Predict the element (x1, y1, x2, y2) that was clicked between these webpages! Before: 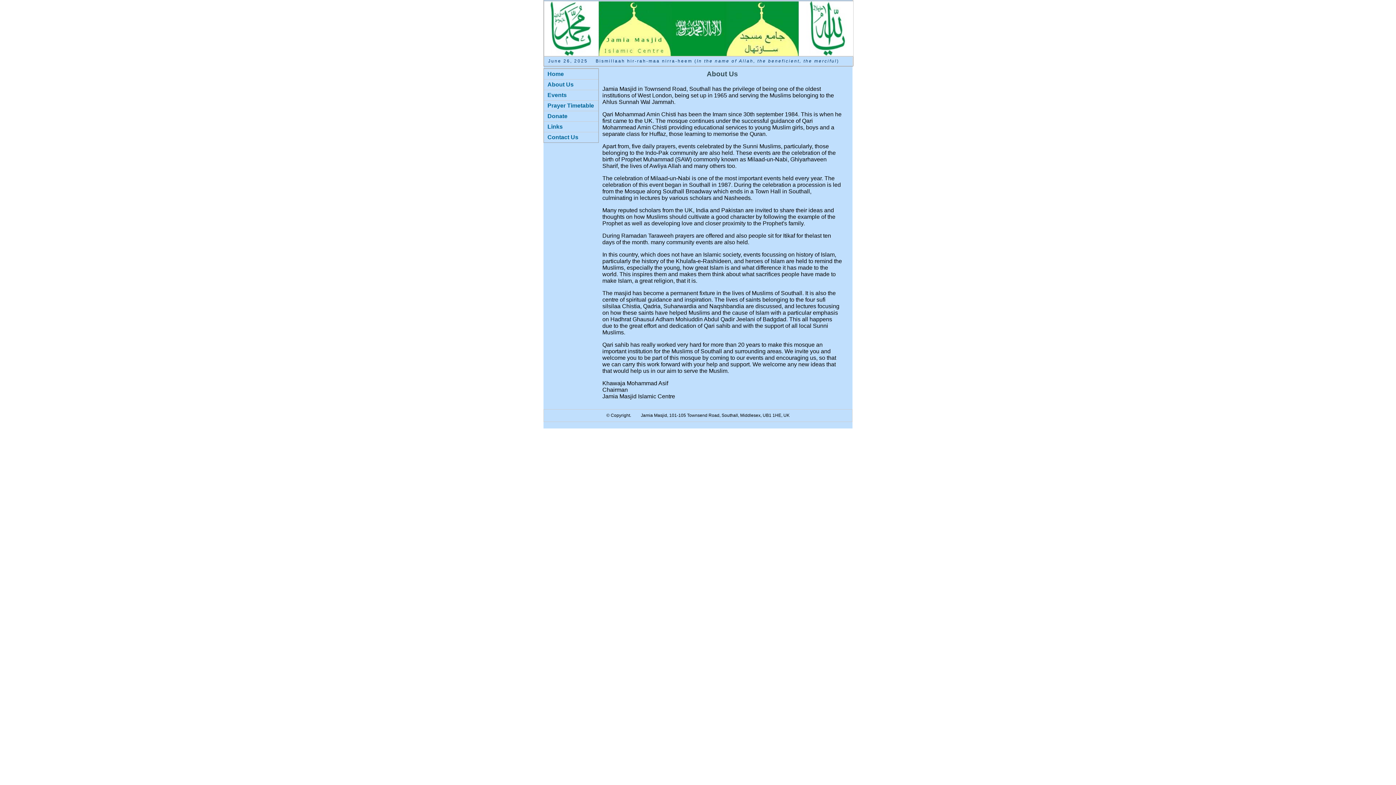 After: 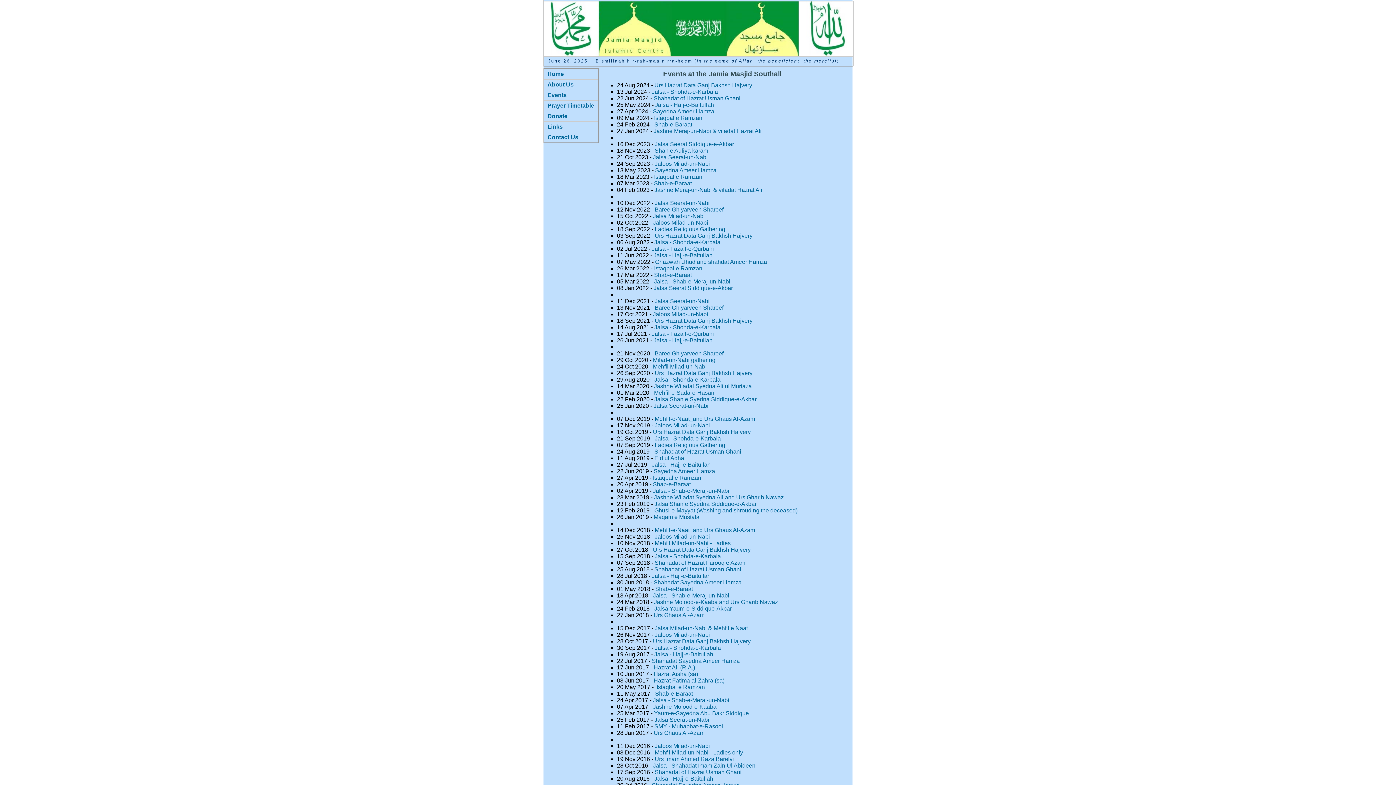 Action: label: Events bbox: (544, 89, 598, 100)